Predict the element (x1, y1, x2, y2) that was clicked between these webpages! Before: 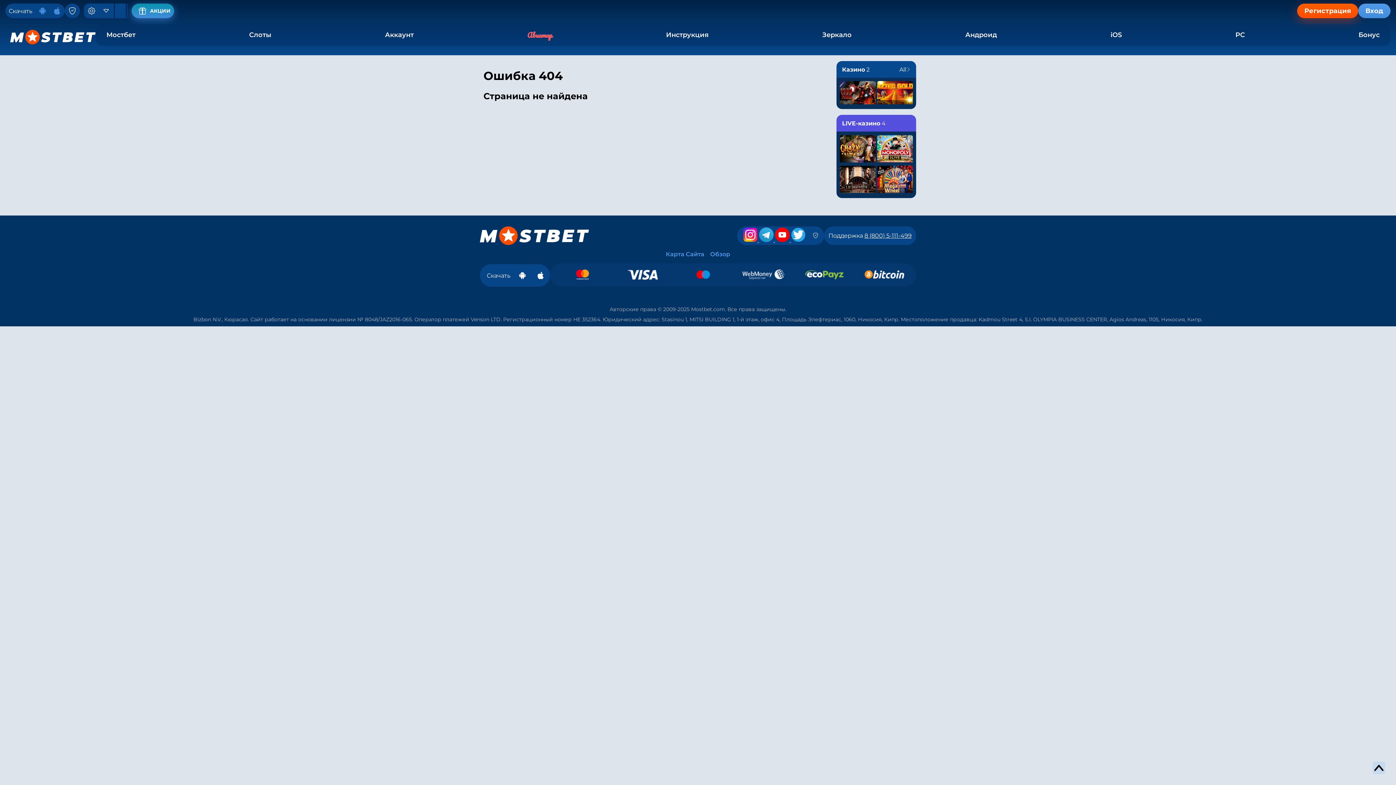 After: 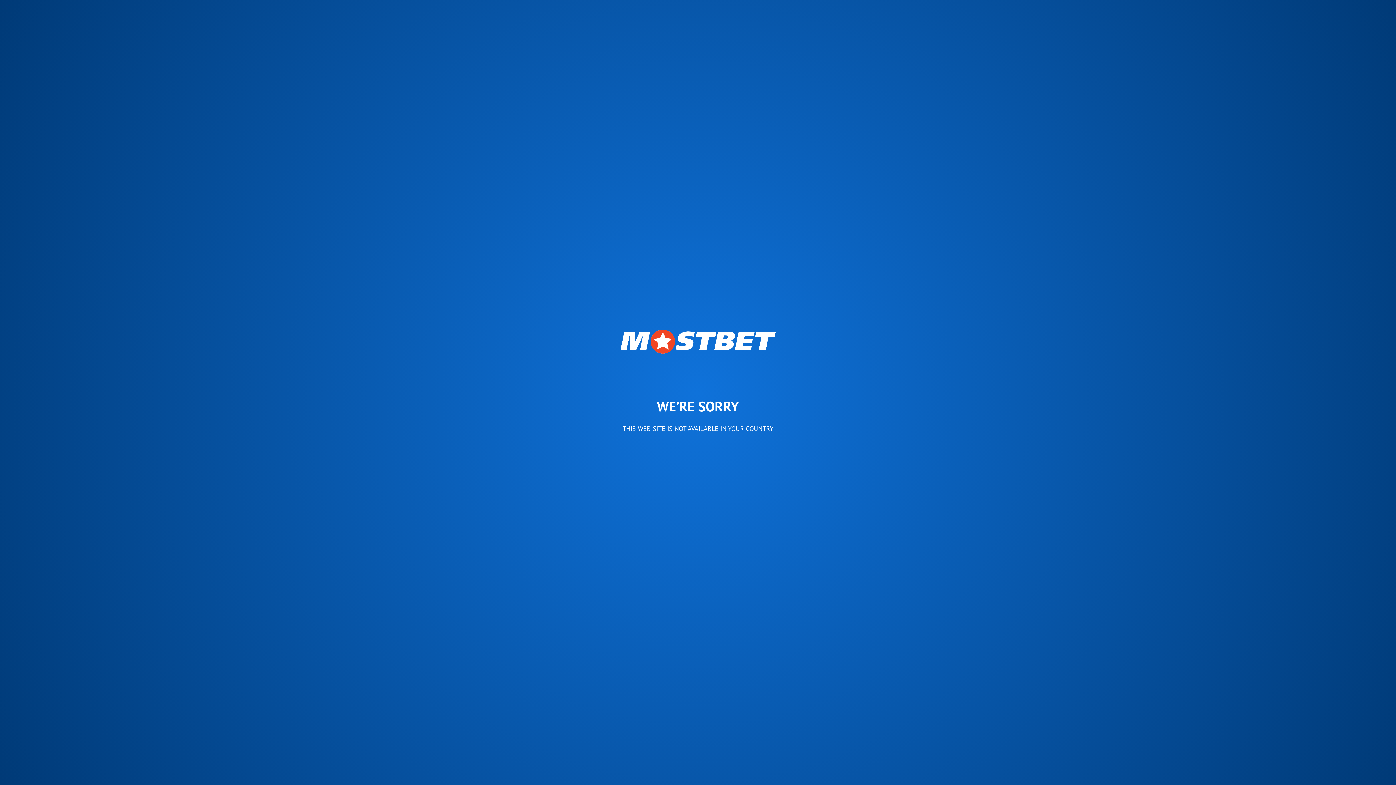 Action: bbox: (550, 281, 916, 288)